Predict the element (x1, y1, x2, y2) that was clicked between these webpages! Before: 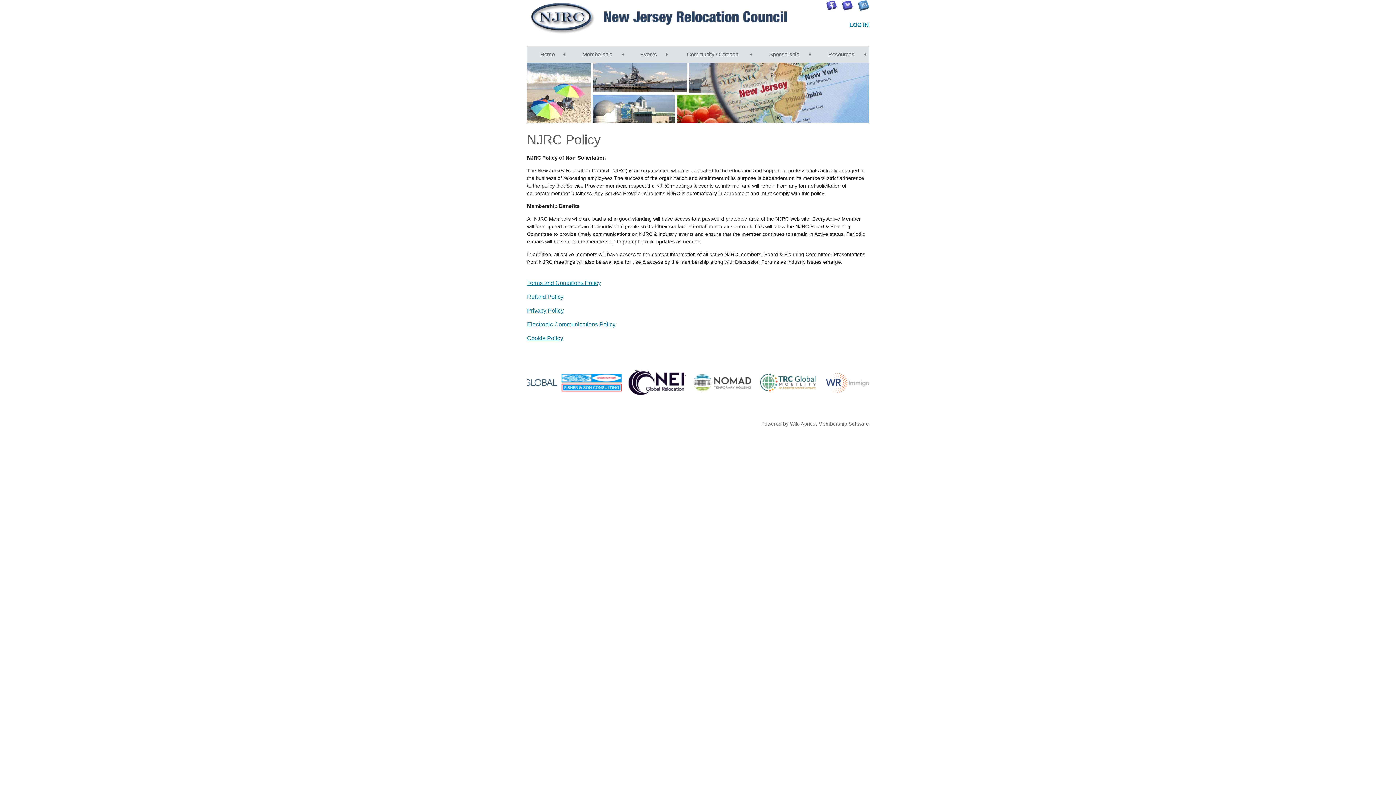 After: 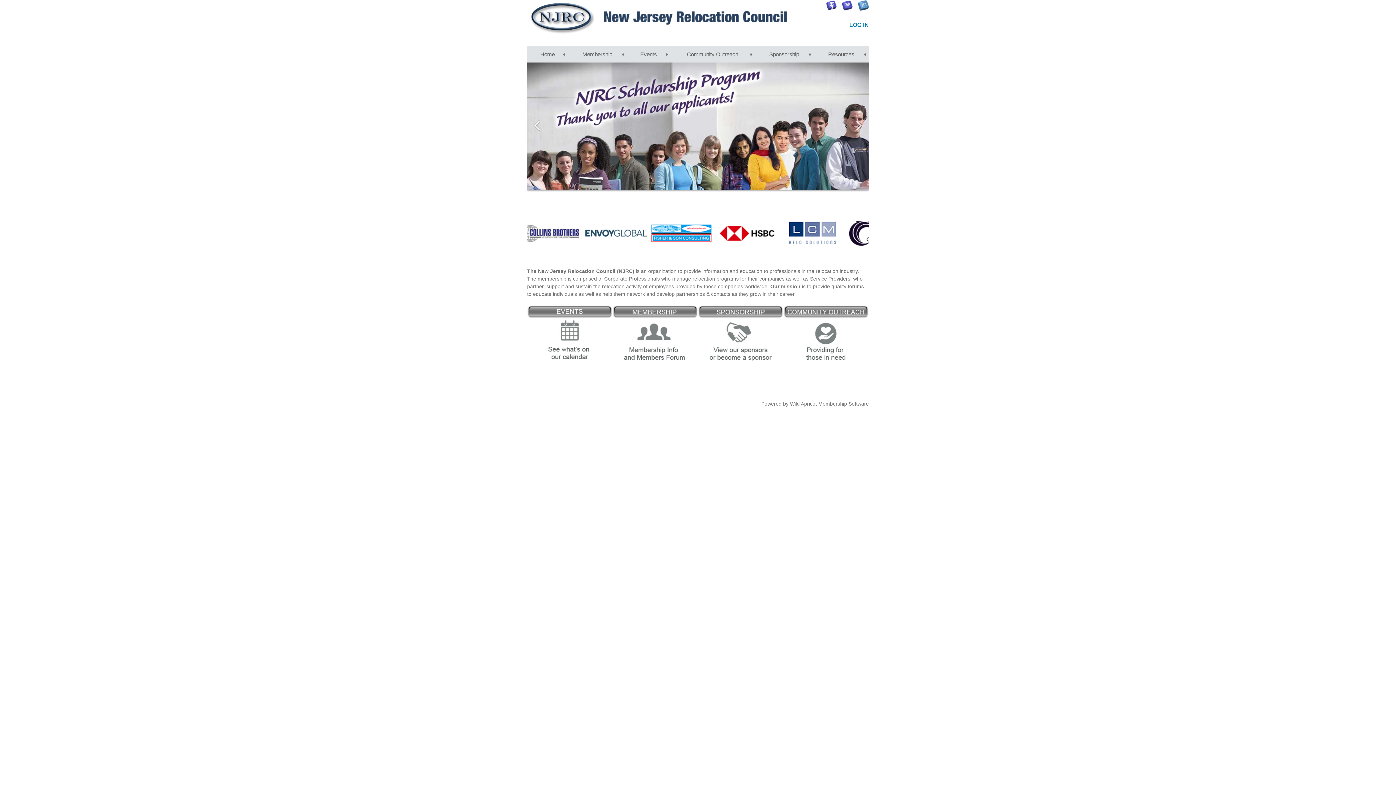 Action: label: Home bbox: (527, 46, 568, 62)